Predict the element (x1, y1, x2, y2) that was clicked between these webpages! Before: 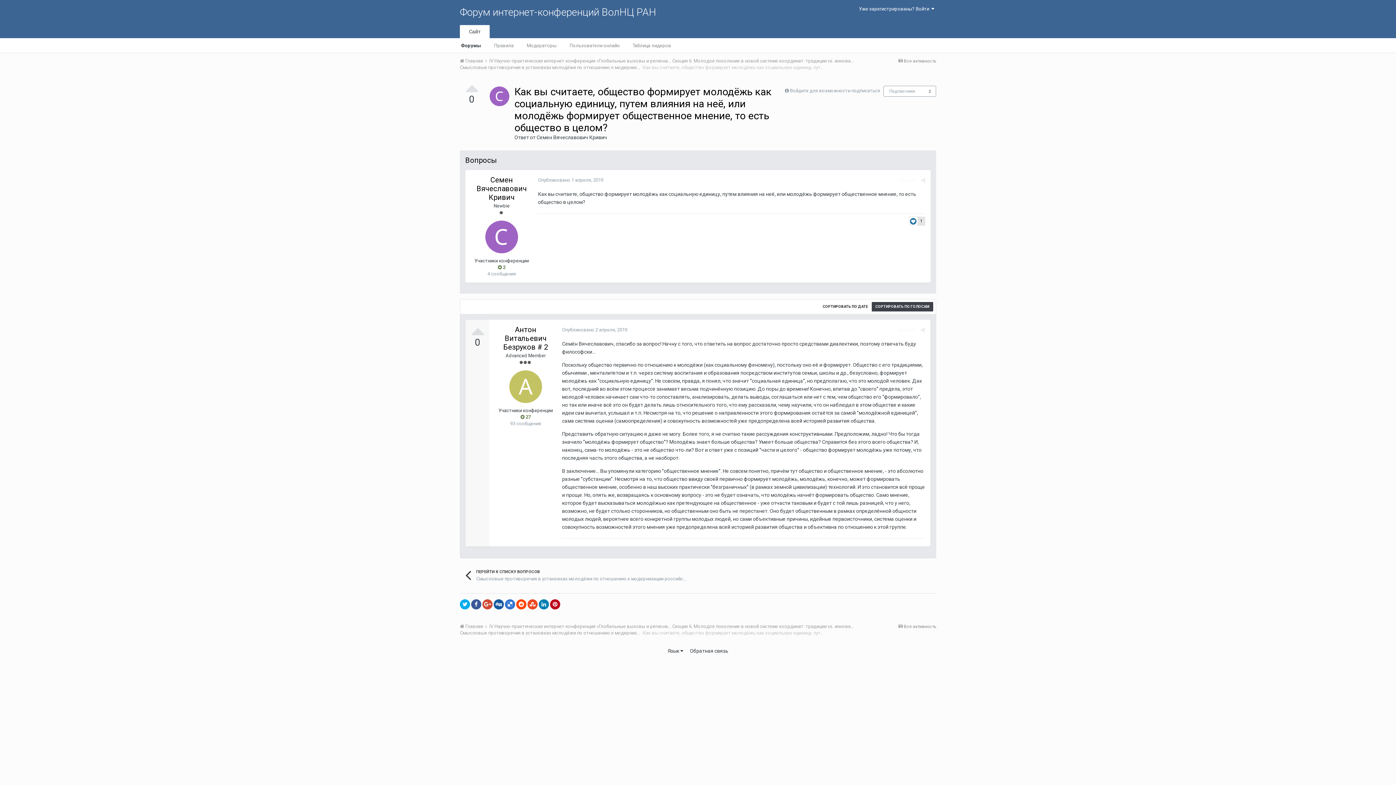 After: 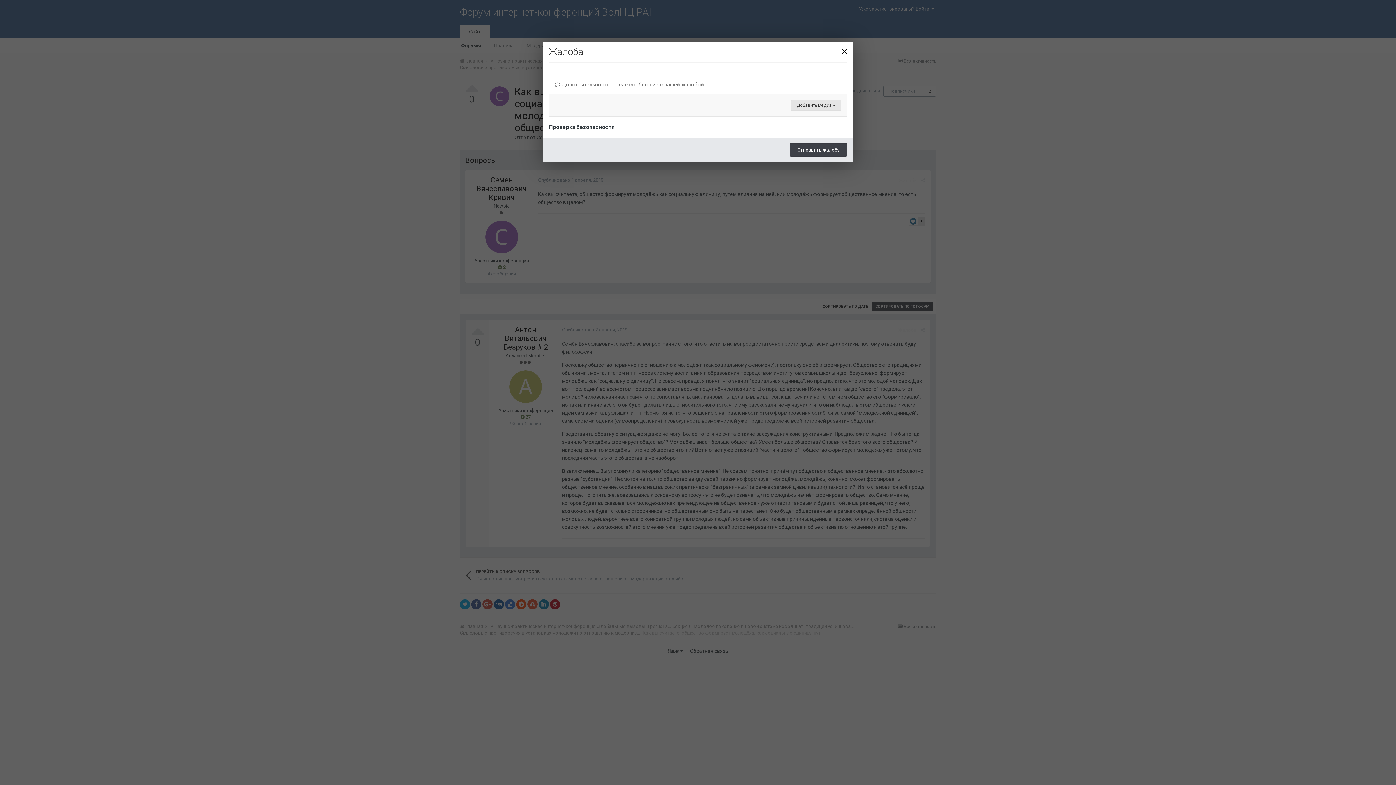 Action: label: Жалоба bbox: (898, 327, 916, 332)